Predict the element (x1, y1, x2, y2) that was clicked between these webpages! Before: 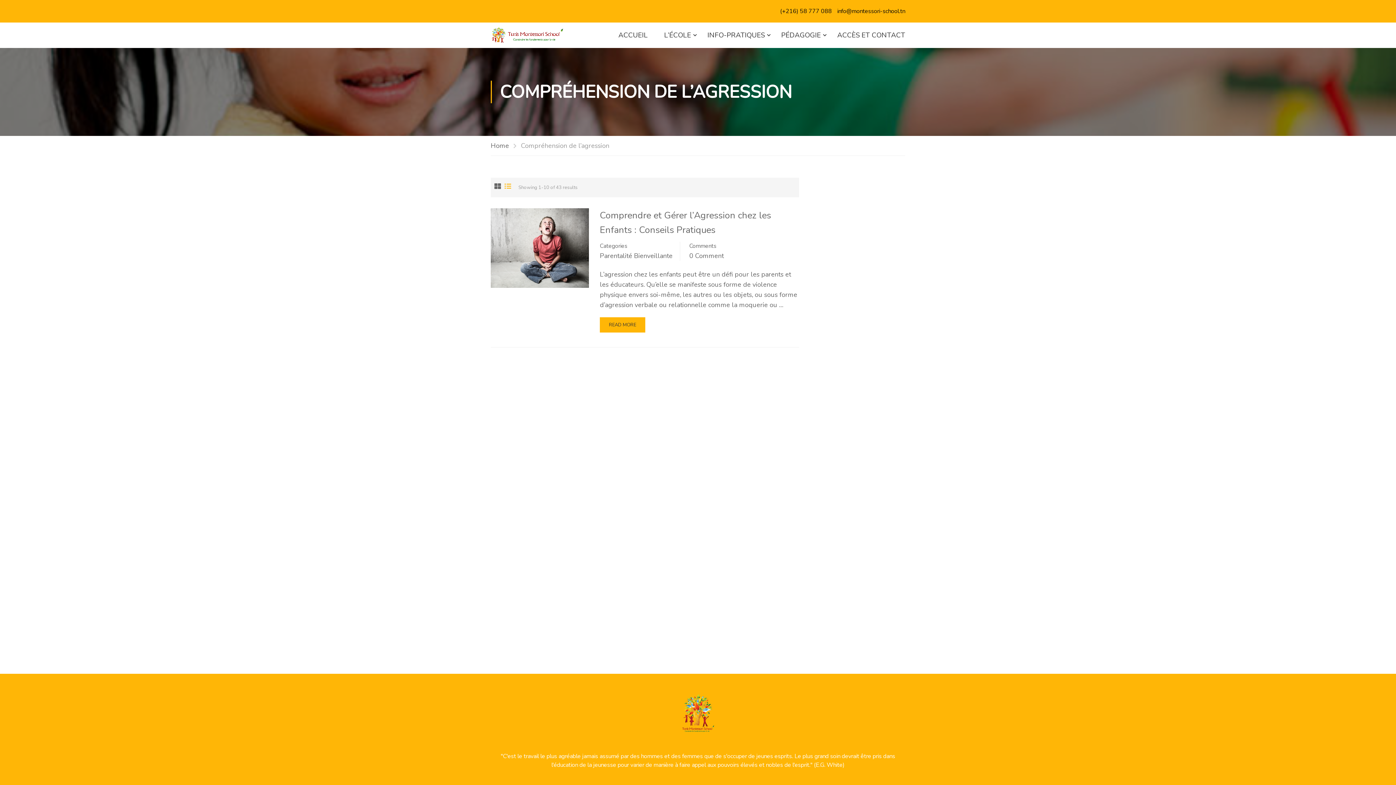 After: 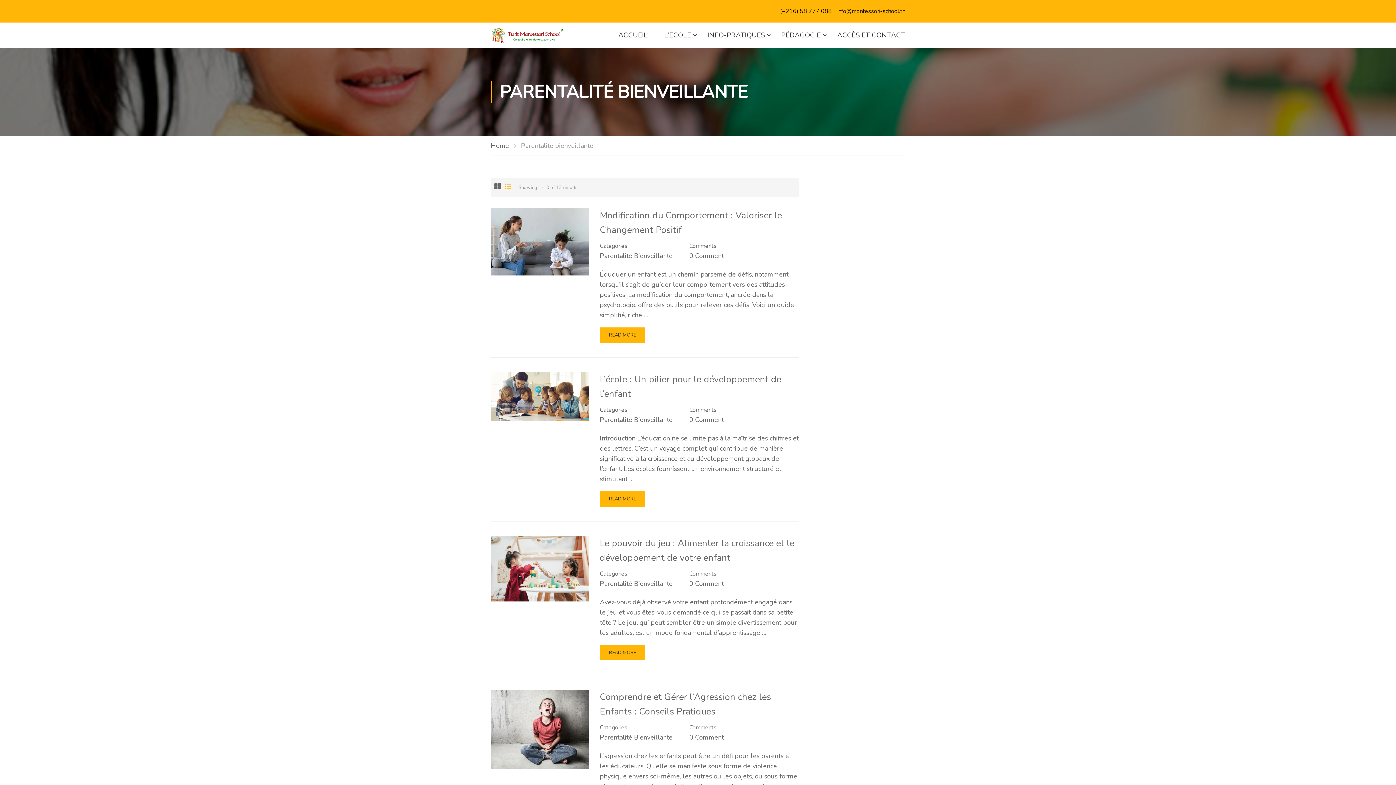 Action: bbox: (600, 250, 672, 261) label: Parentalité Bienveillante